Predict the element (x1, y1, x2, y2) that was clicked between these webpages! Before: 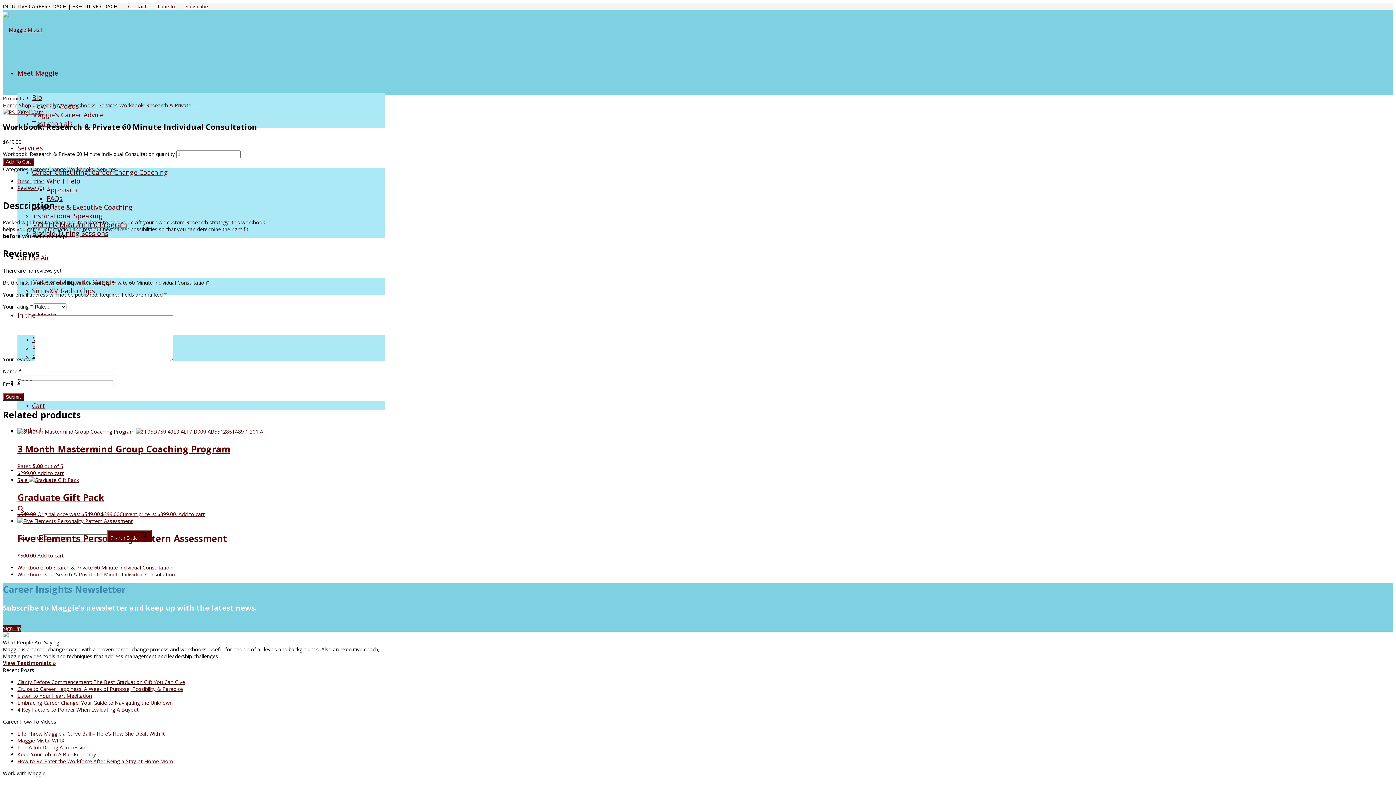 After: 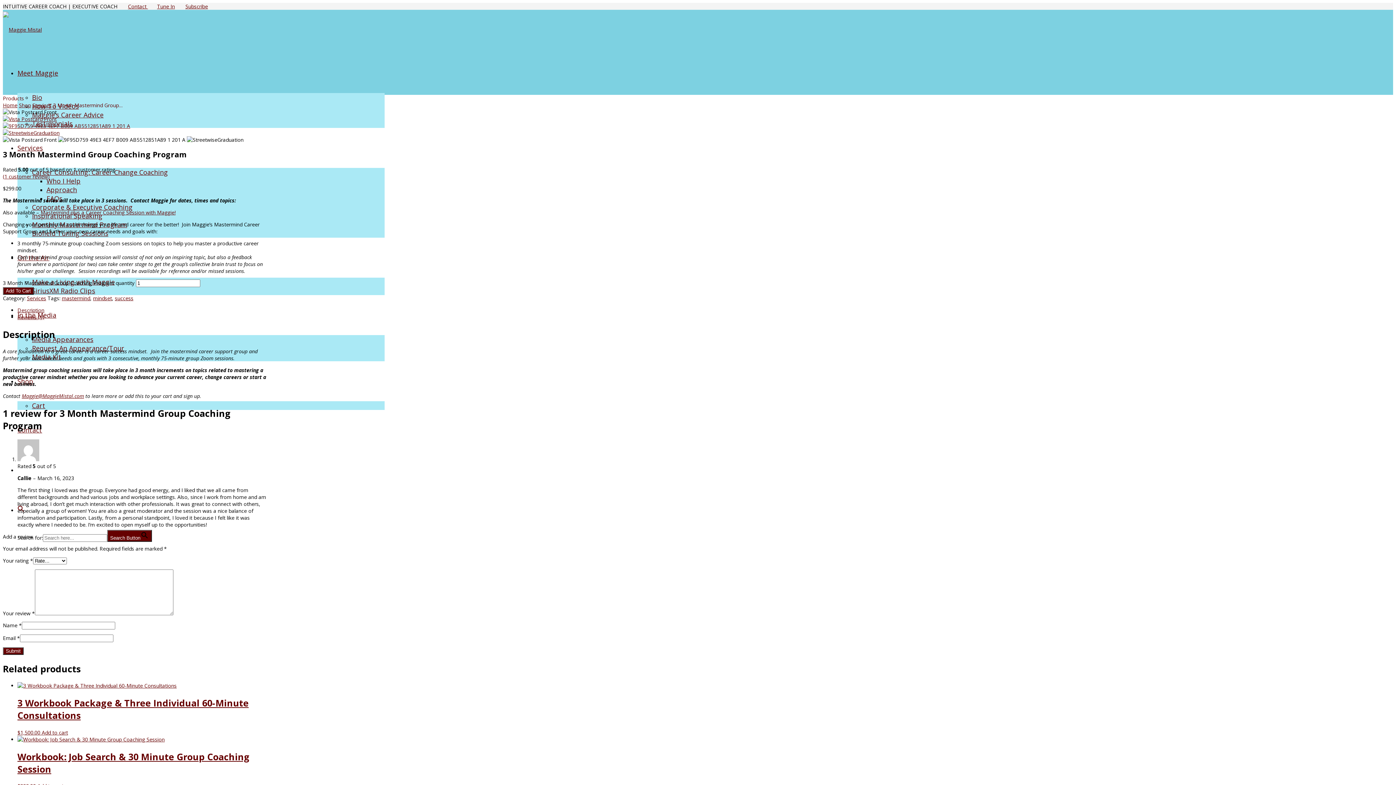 Action: bbox: (17, 428, 266, 476) label:  
3 Month Mastermind Group Coaching Program
Rated 5.00 out of 5
$299.00 